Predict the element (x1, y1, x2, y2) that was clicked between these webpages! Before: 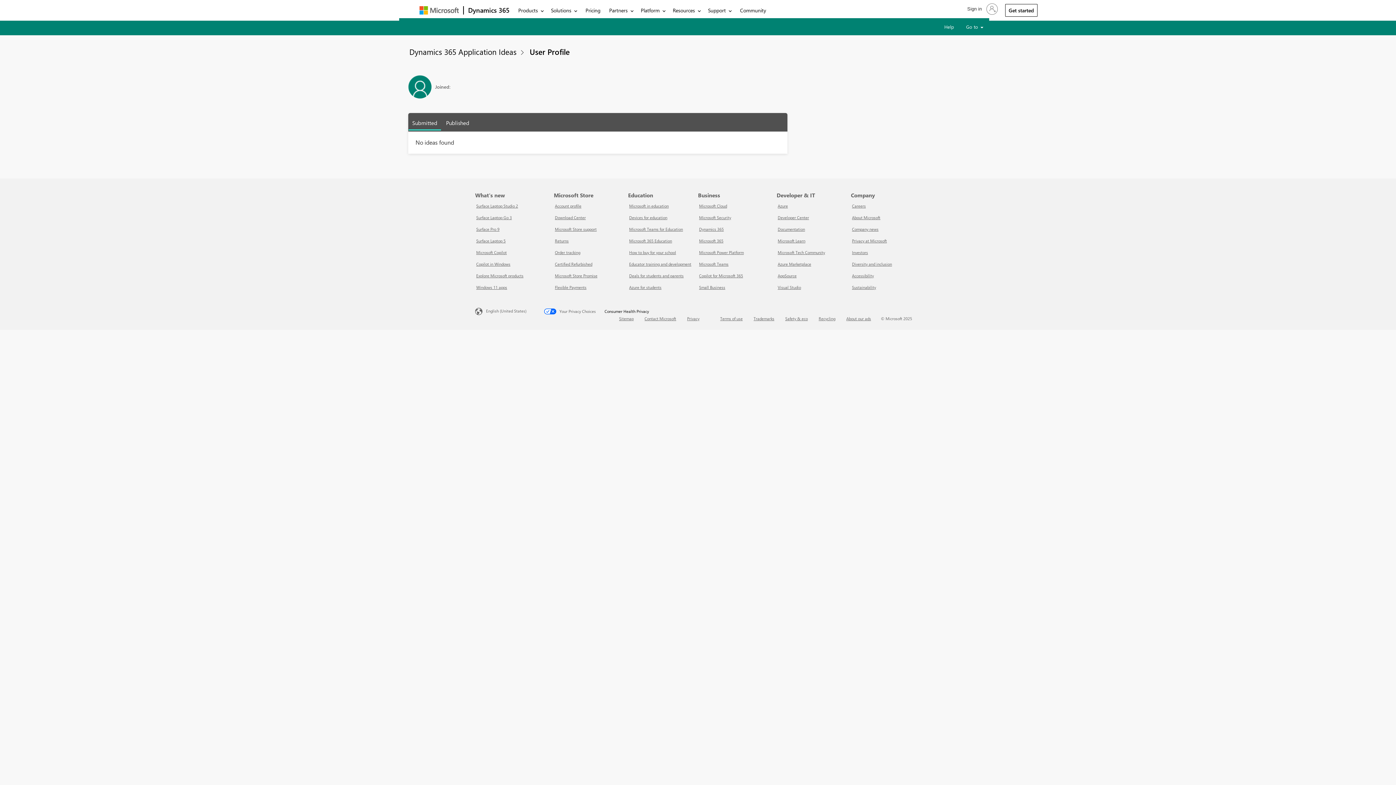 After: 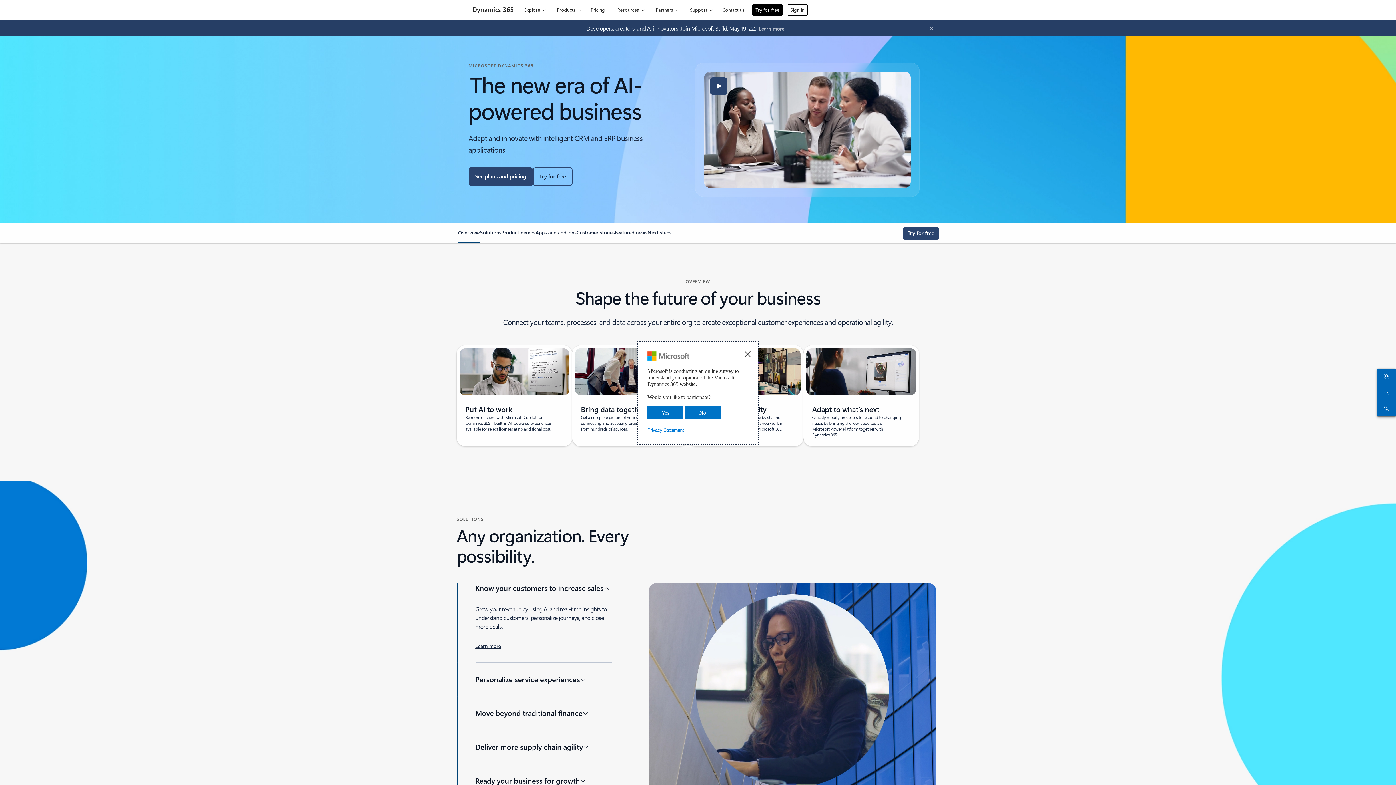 Action: label: Content Language Selector. Currently set to English (United States) bbox: (475, 307, 535, 316)